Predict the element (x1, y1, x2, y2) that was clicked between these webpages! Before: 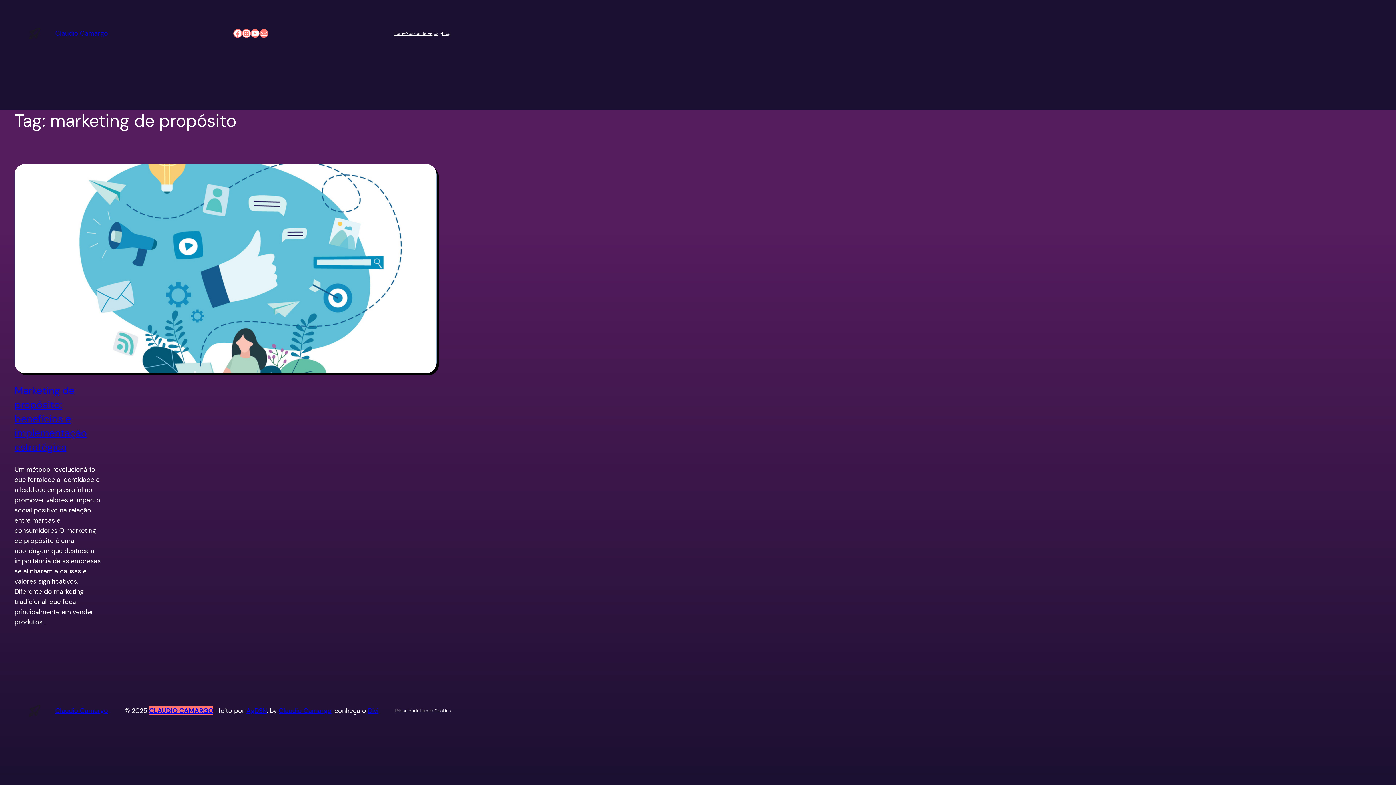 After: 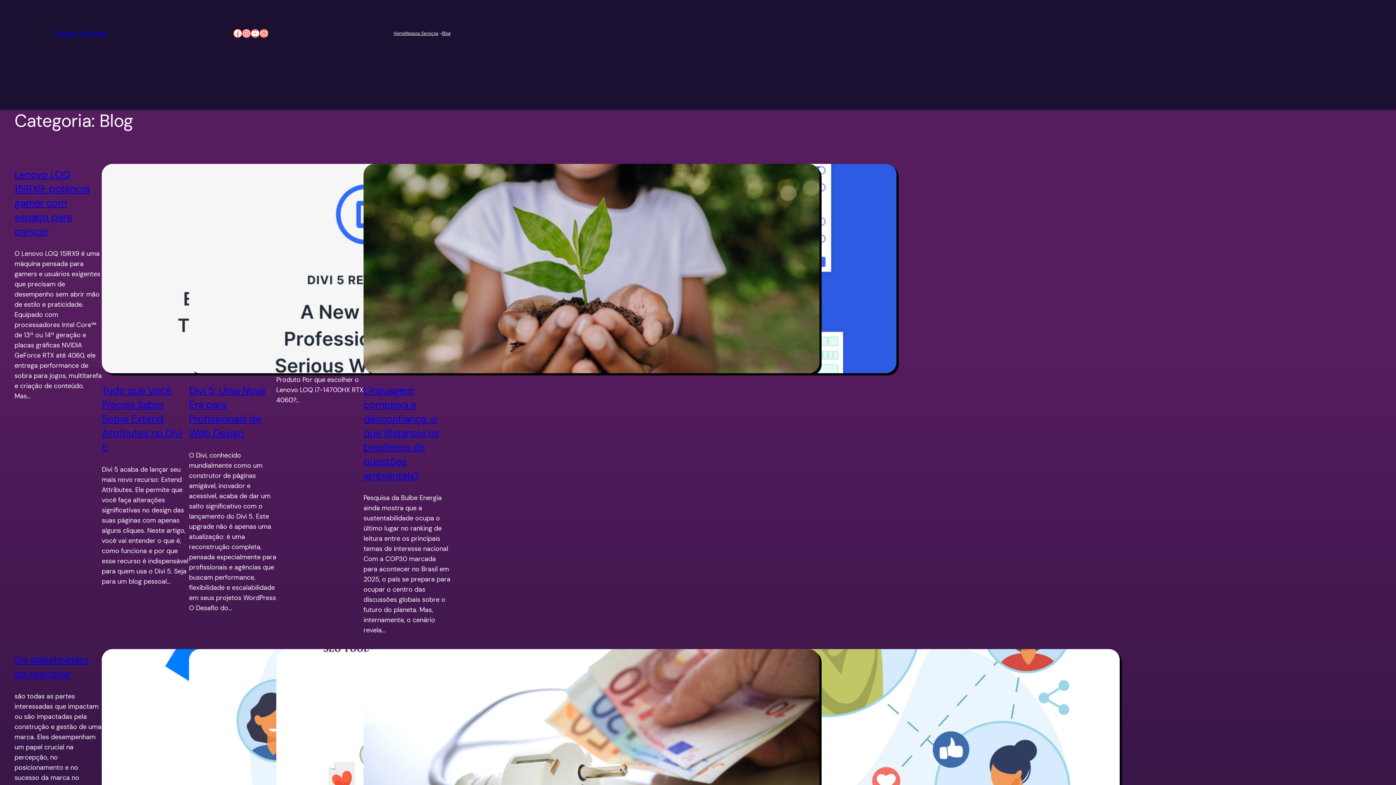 Action: bbox: (442, 30, 450, 36) label: Blog